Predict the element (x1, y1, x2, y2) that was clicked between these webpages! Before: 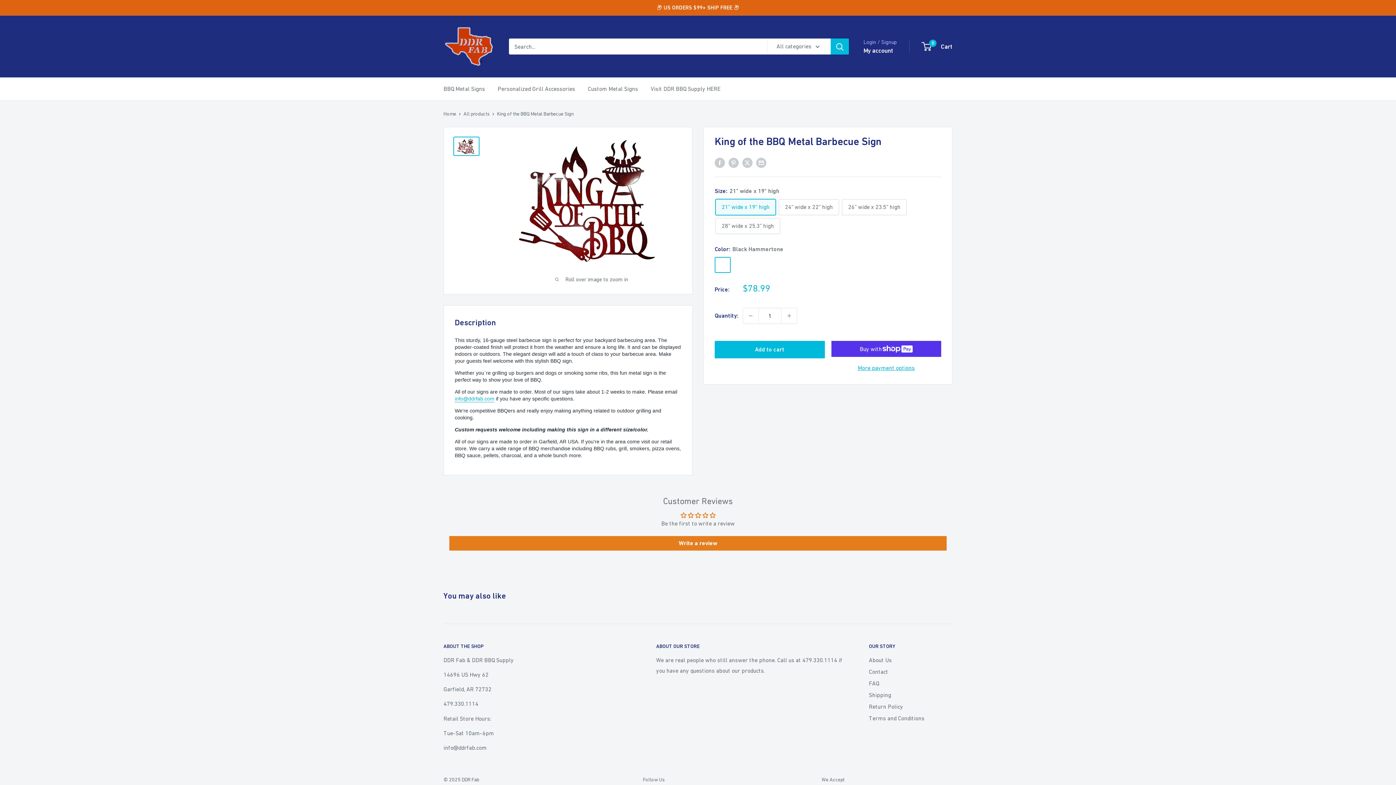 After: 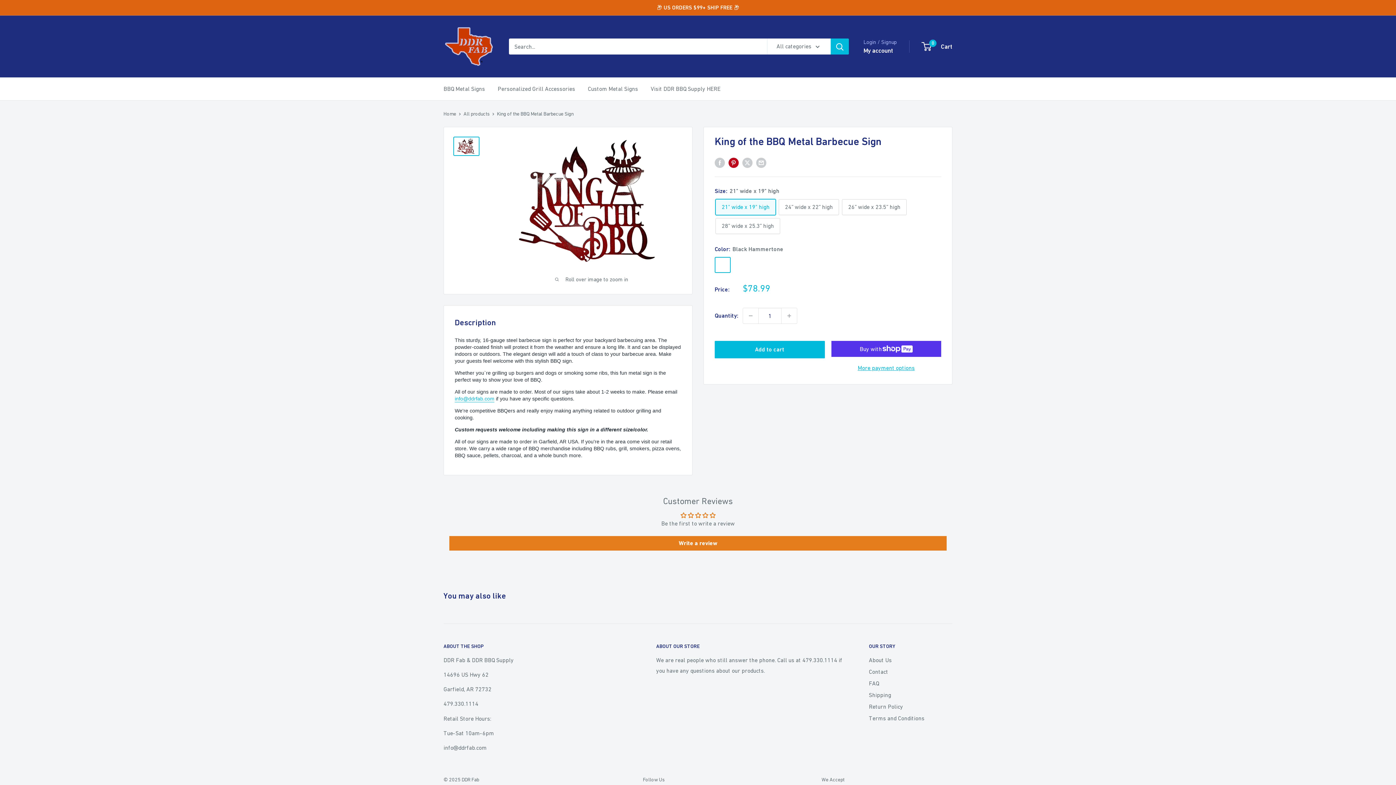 Action: label: Pin on Pinterest bbox: (728, 157, 738, 168)